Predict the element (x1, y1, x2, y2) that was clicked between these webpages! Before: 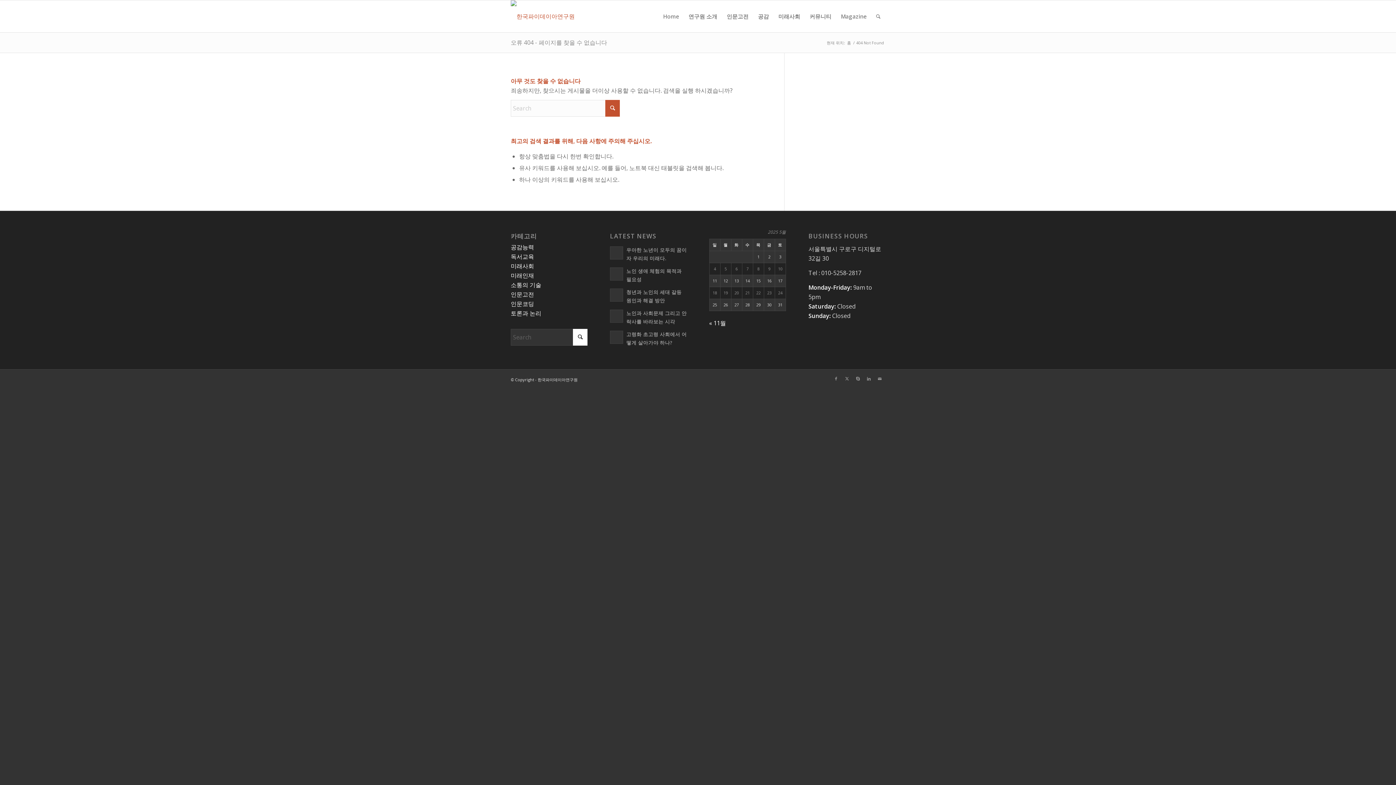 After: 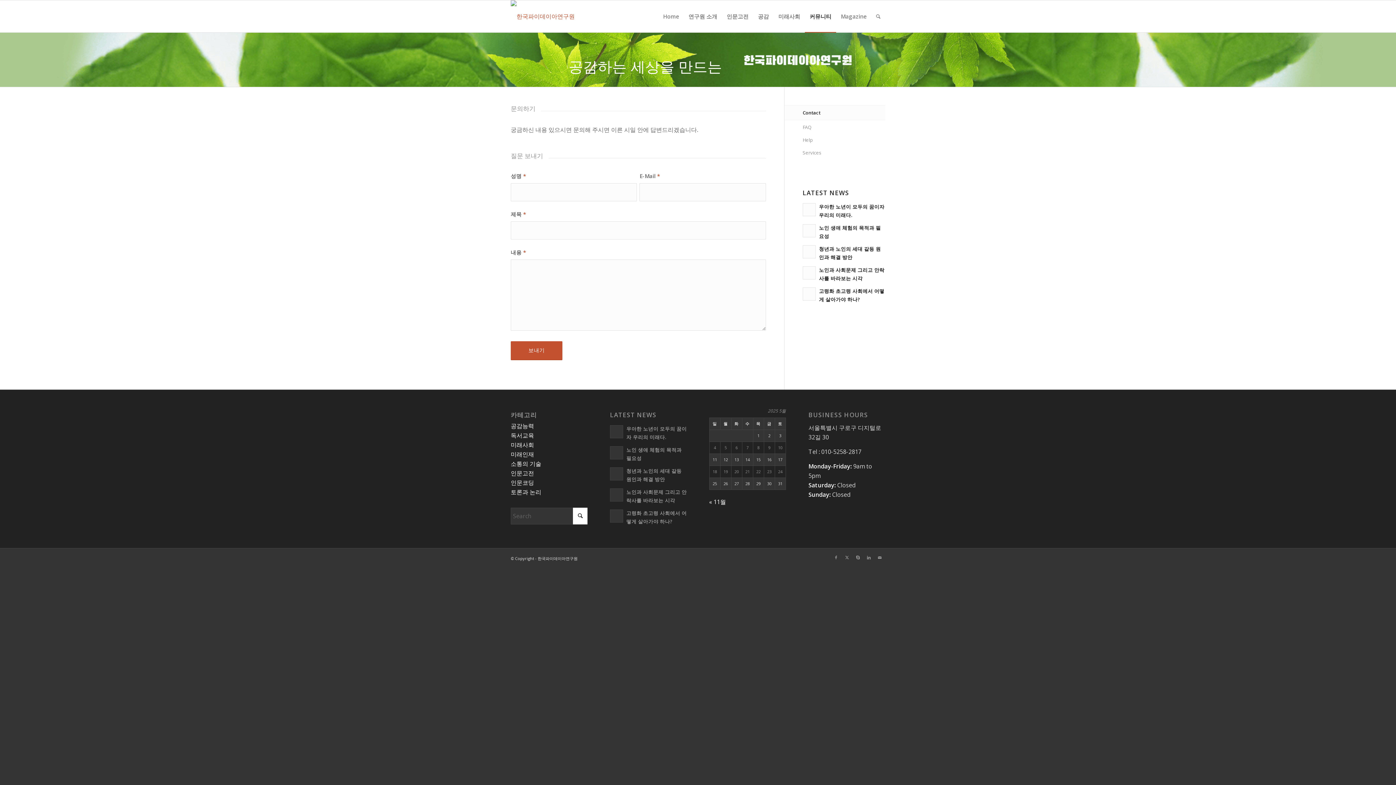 Action: bbox: (805, 0, 836, 32) label: 커뮤니티